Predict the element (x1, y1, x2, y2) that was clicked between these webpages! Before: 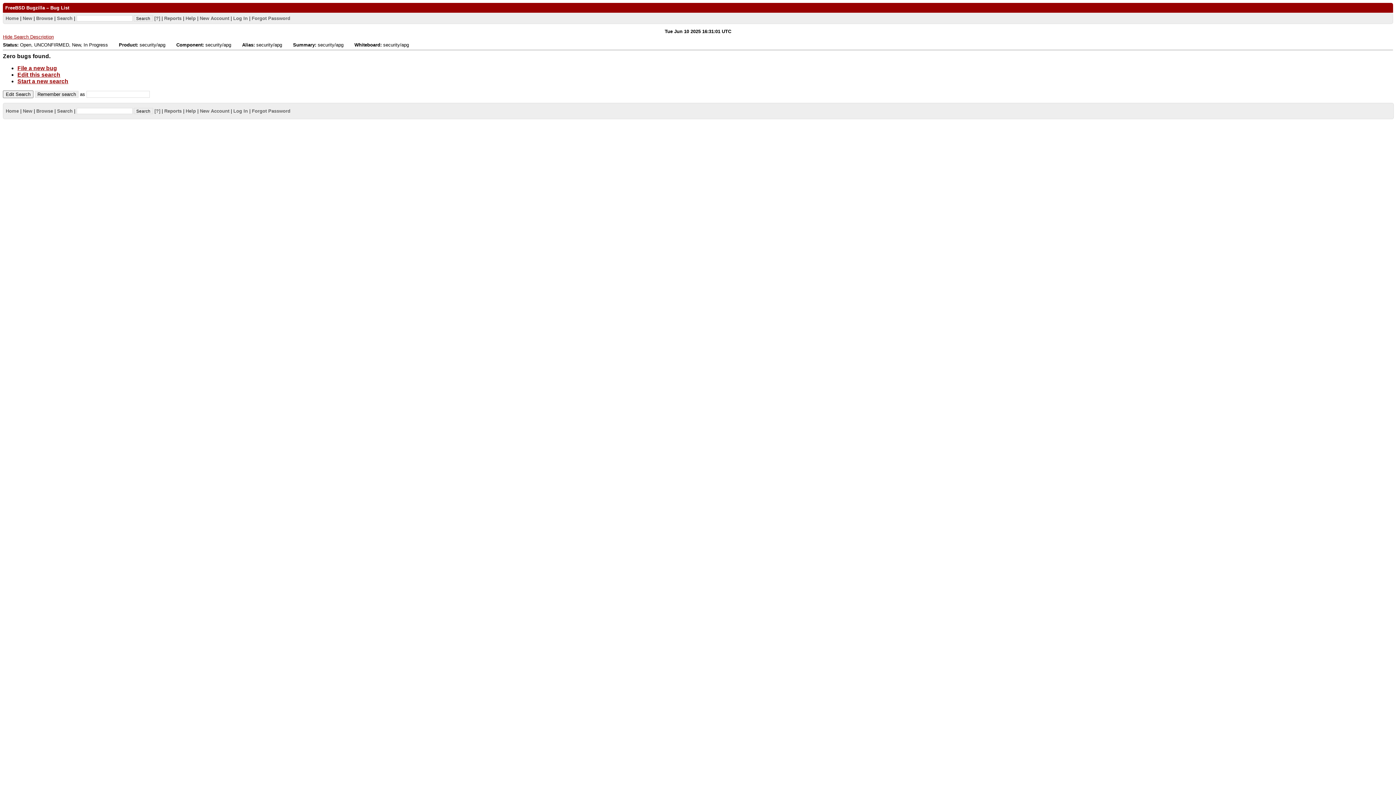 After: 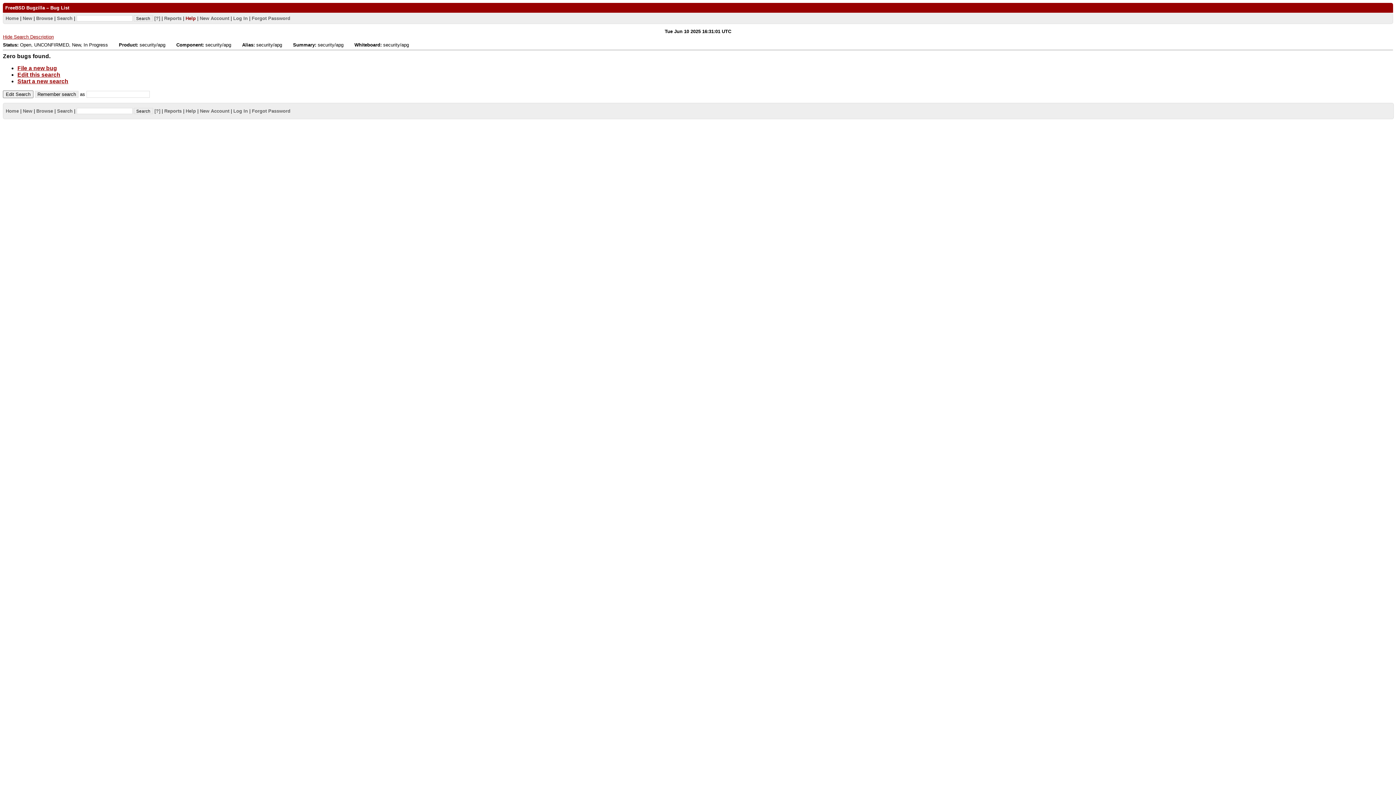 Action: label: Help bbox: (185, 15, 195, 20)